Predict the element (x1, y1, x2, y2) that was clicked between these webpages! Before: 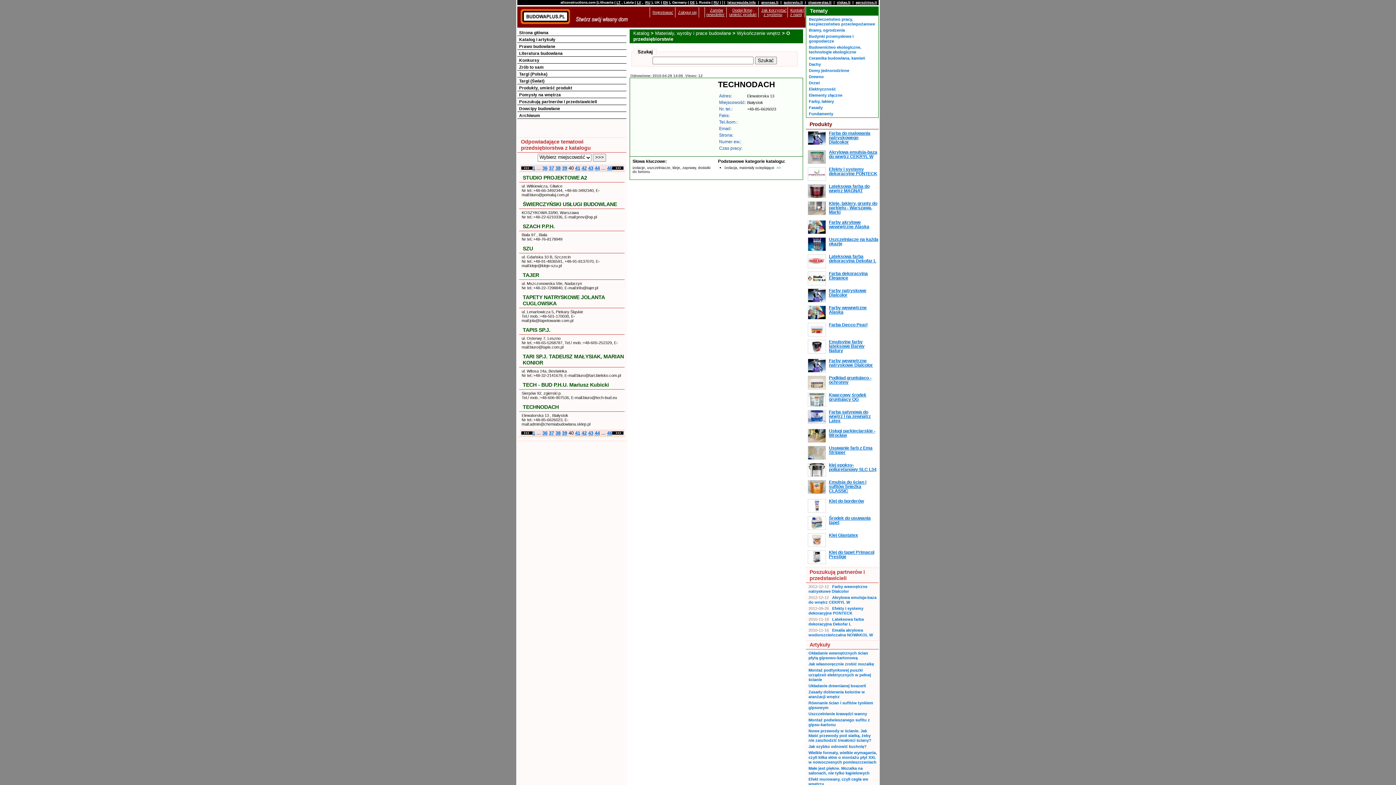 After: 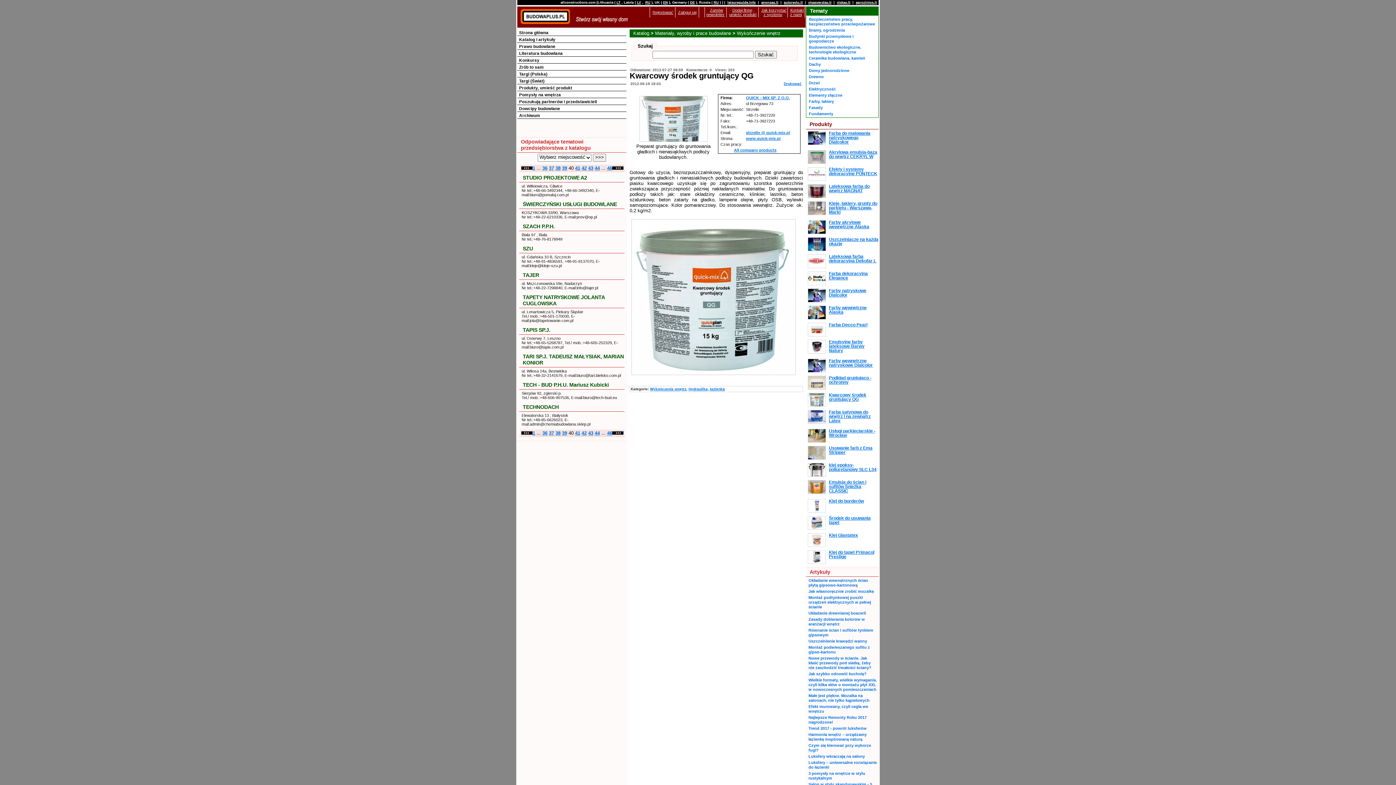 Action: bbox: (829, 392, 866, 402) label: Kwarcowy środek gruntujący QG